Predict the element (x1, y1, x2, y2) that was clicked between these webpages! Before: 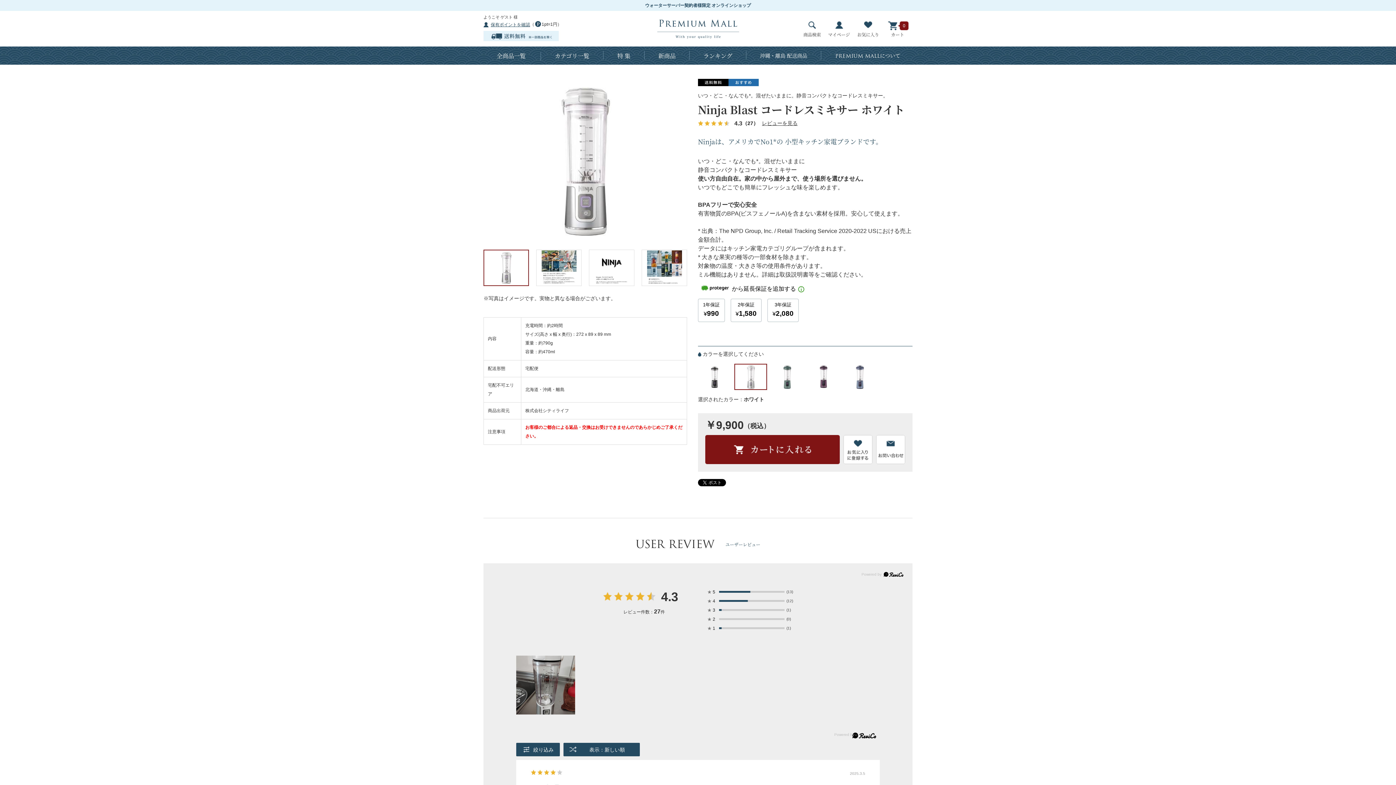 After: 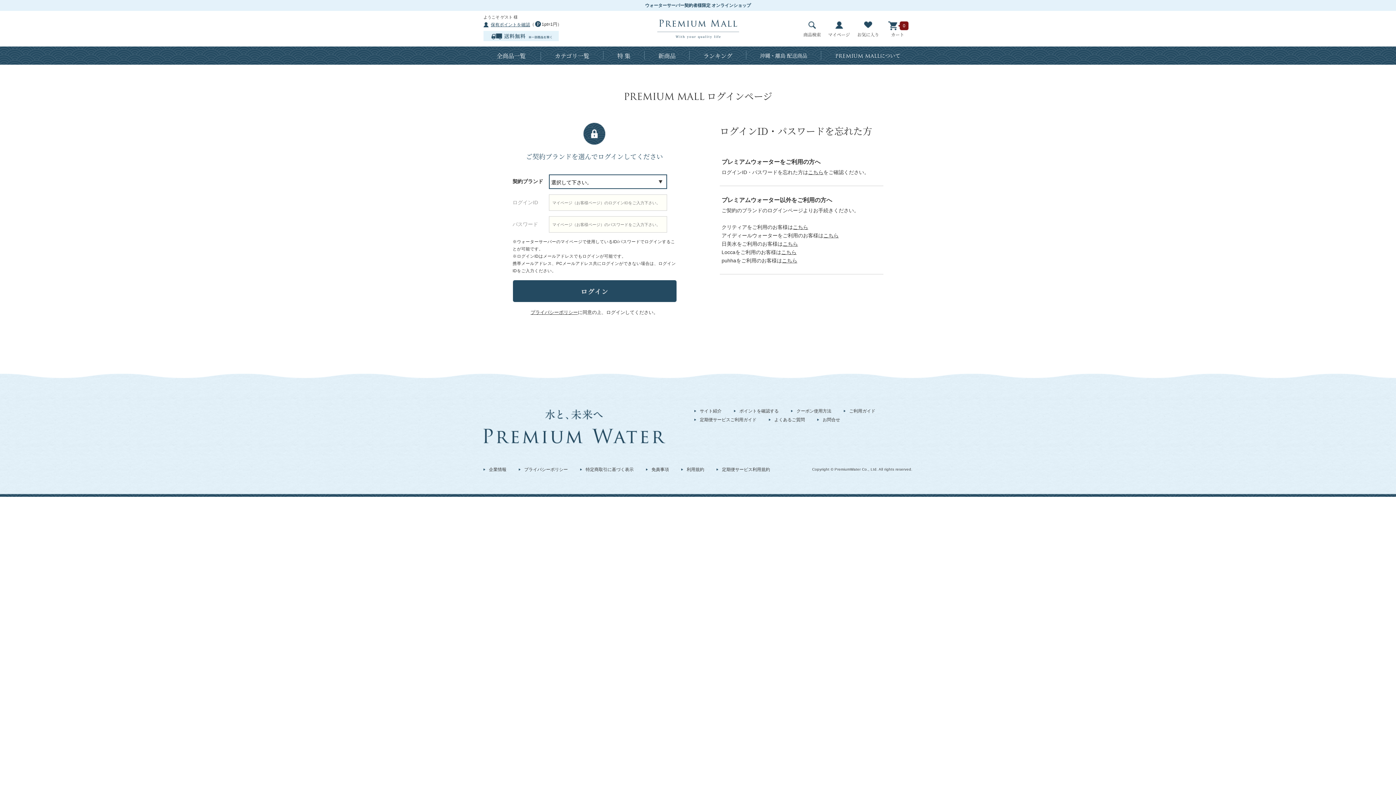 Action: label: お気に入り bbox: (853, 21, 882, 38)